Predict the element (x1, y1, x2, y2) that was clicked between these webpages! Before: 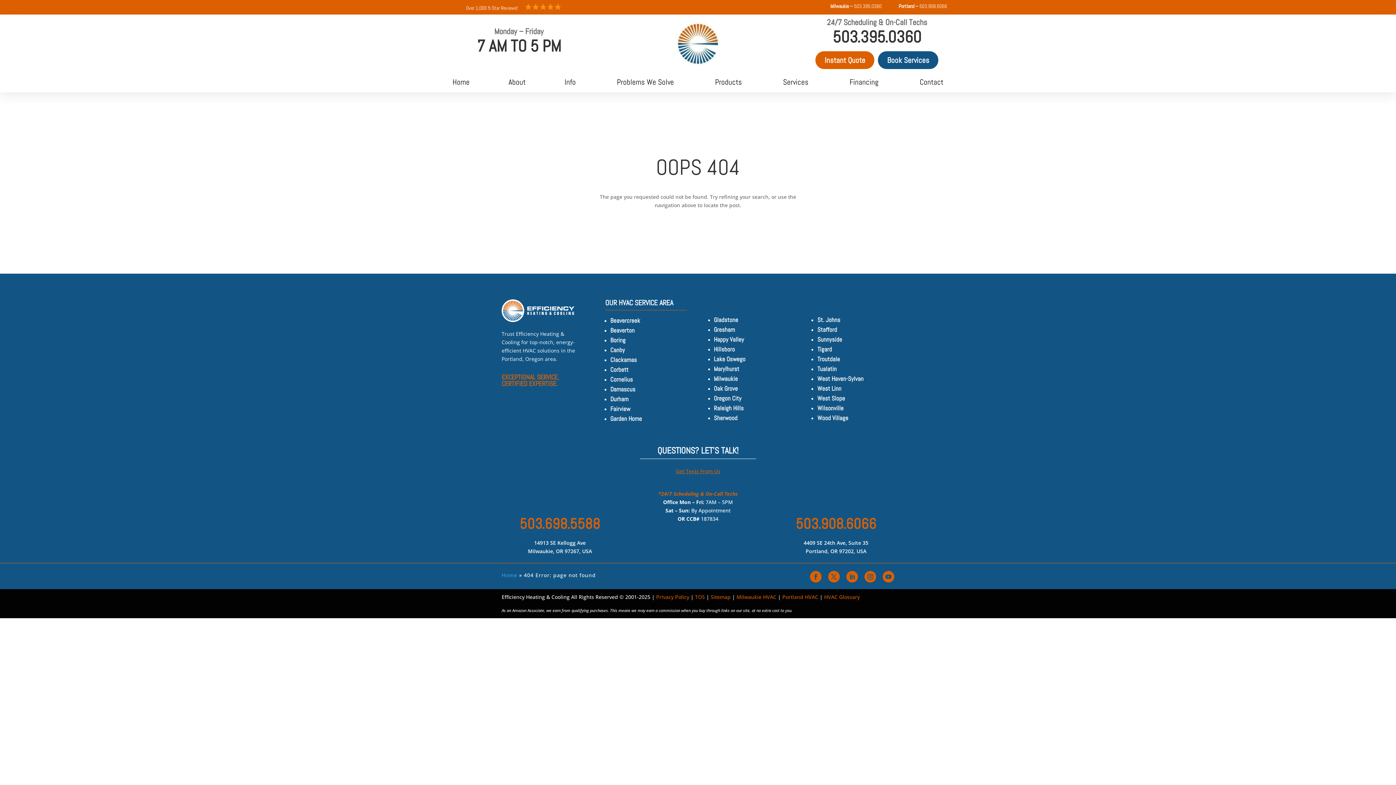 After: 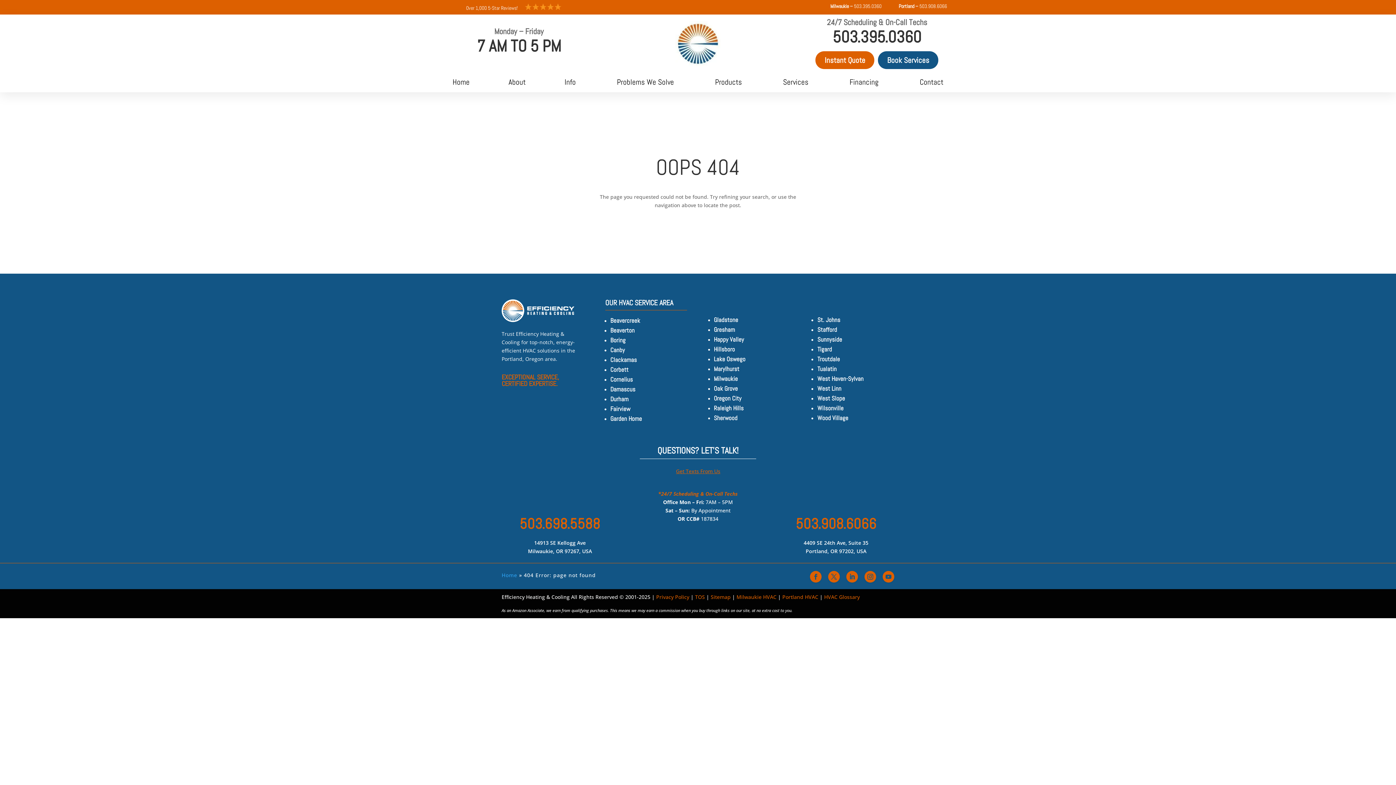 Action: bbox: (854, 2, 881, 9) label: 503.395.0360